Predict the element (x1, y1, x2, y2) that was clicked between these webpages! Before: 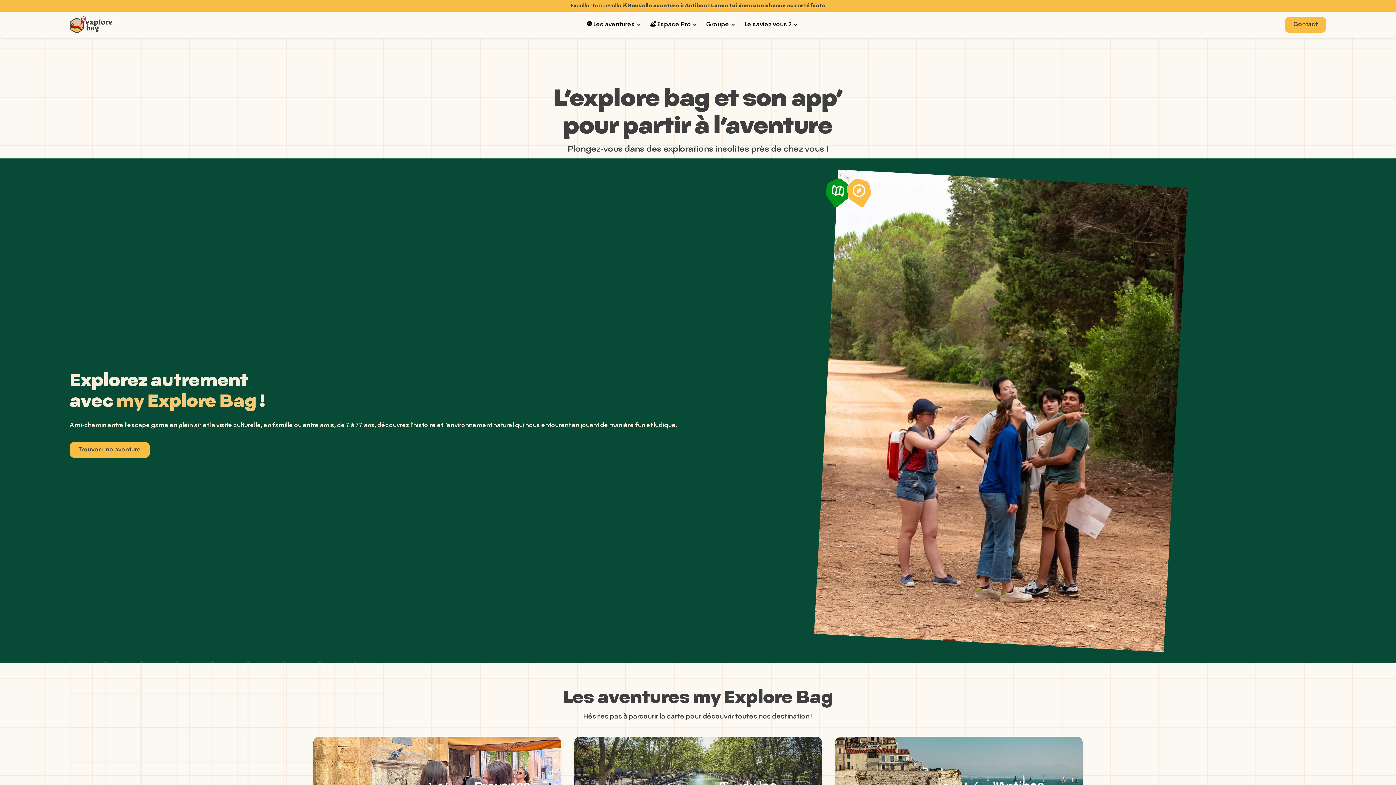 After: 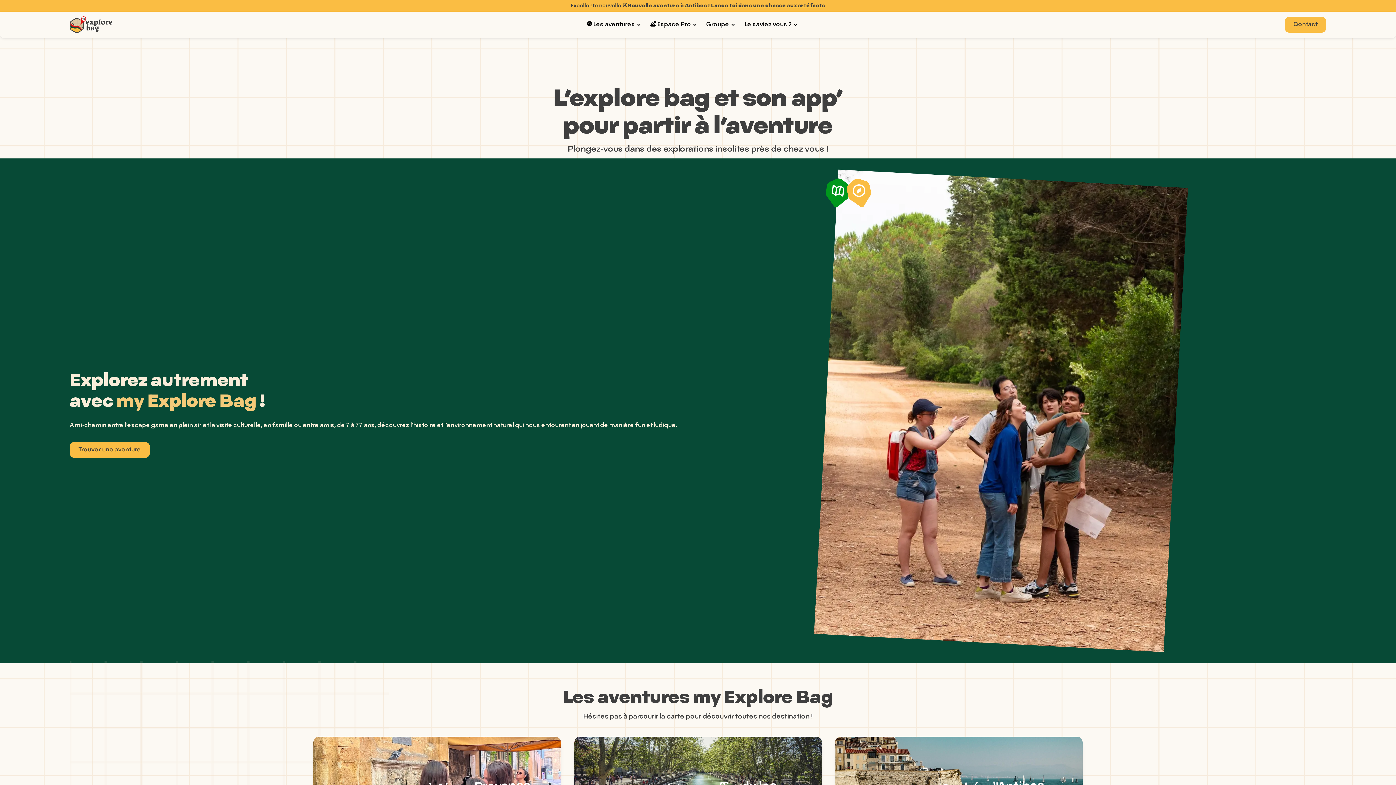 Action: label: home bbox: (69, 16, 112, 32)